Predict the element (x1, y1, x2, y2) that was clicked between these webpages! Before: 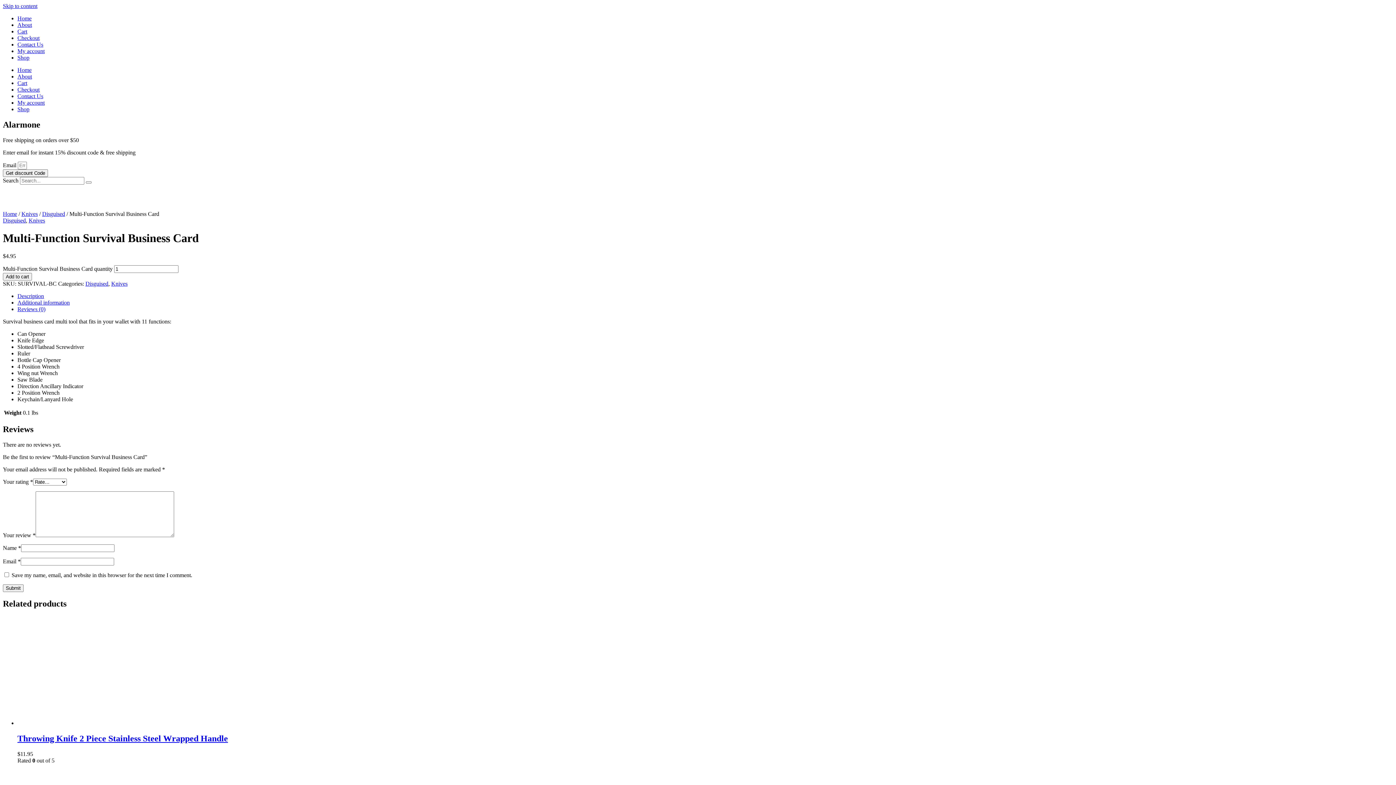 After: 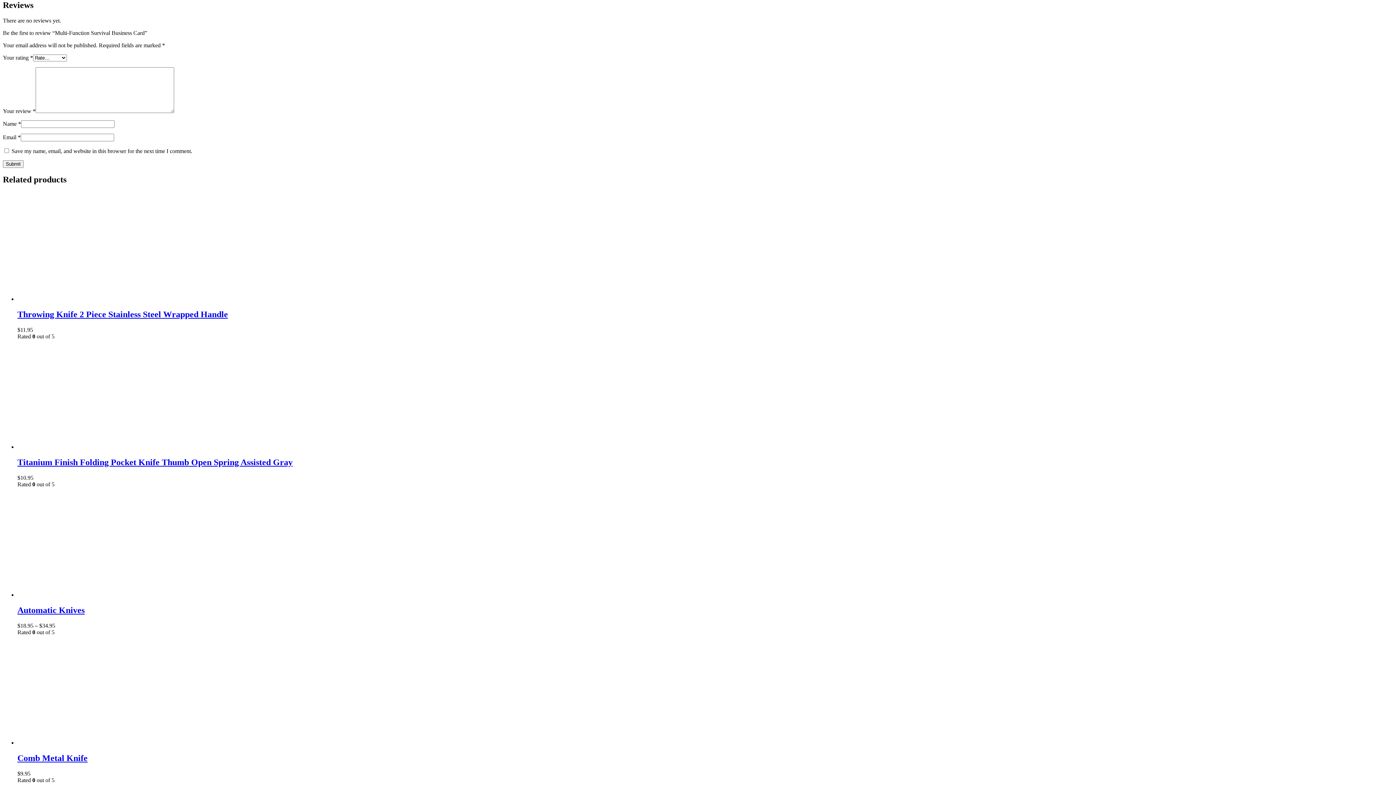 Action: label: Reviews (0) bbox: (17, 306, 45, 312)